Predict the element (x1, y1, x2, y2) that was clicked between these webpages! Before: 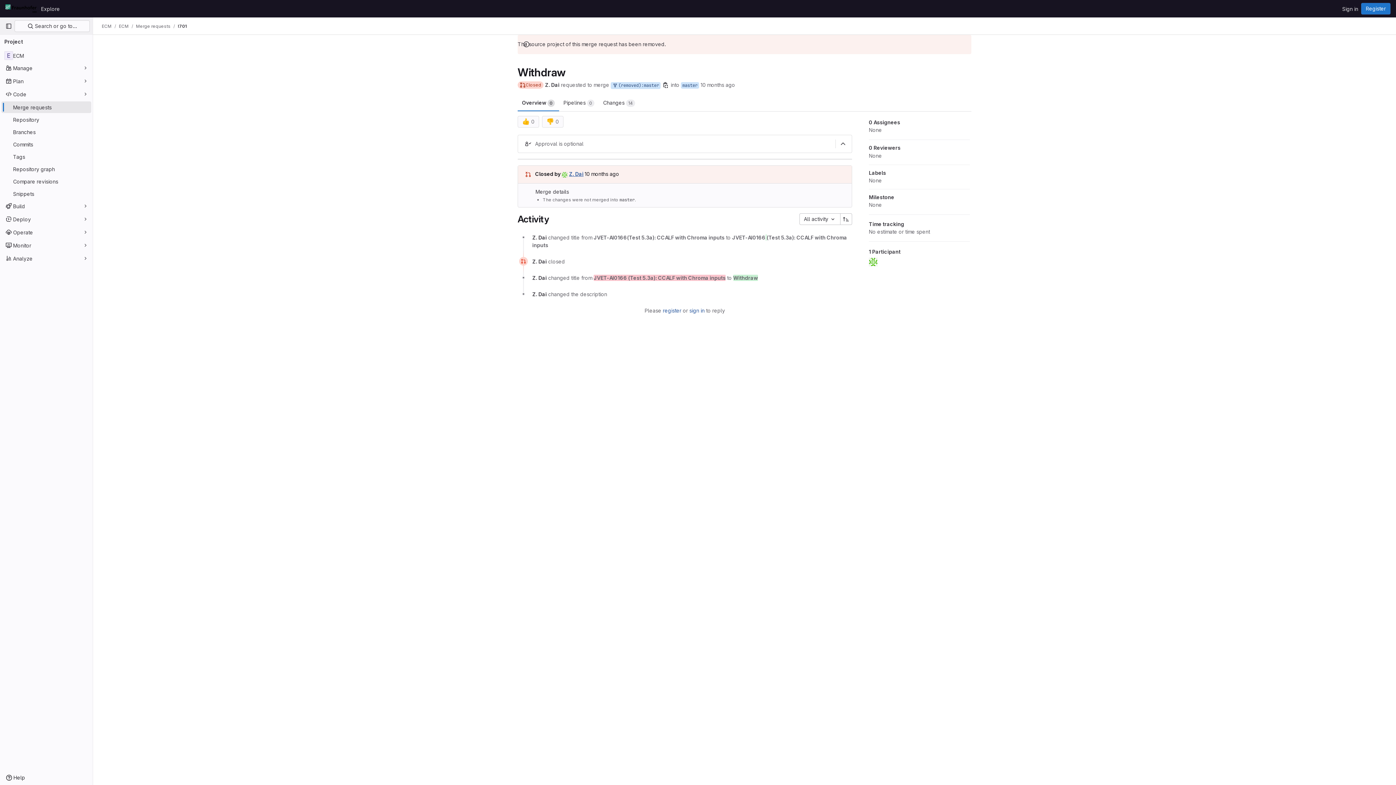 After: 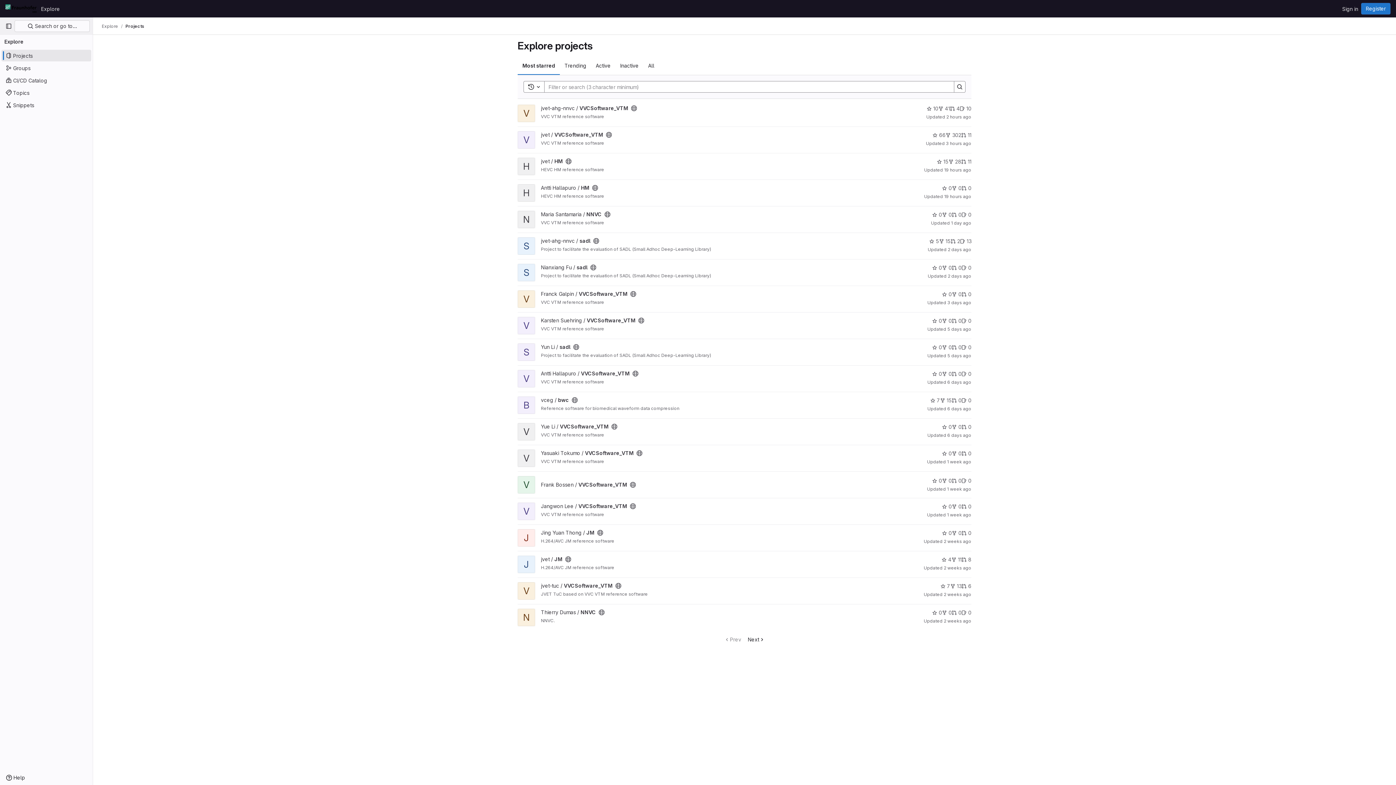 Action: label: Explore bbox: (38, 2, 62, 14)